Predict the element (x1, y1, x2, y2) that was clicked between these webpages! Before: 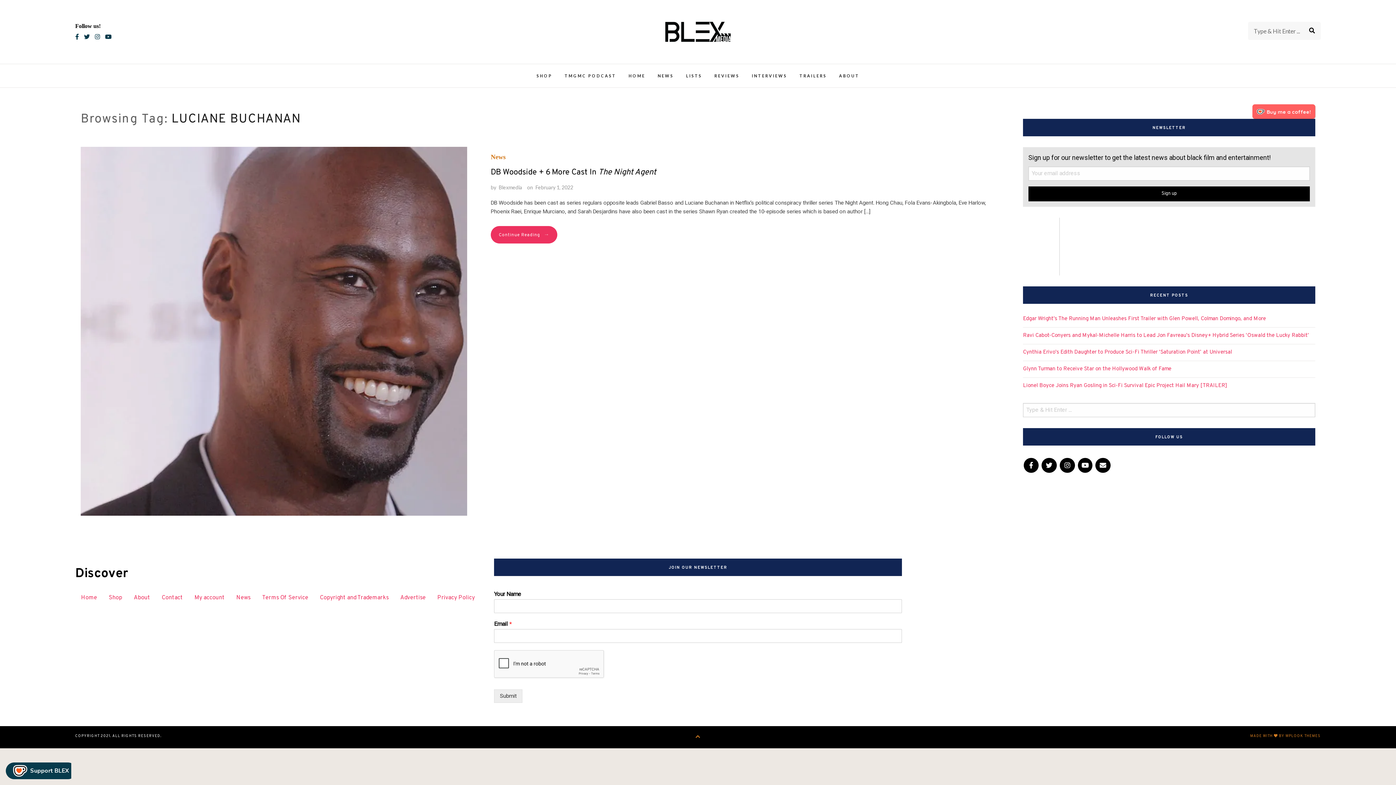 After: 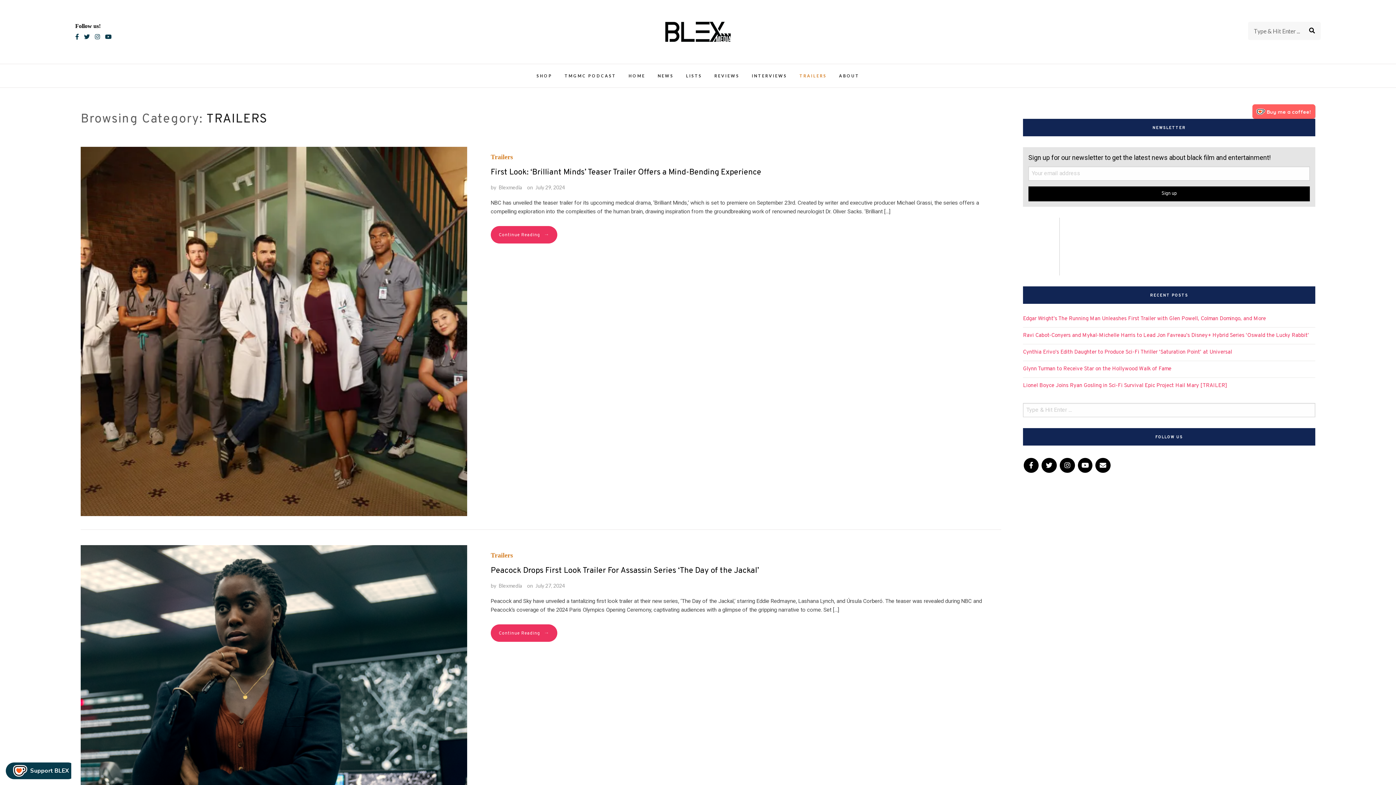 Action: bbox: (799, 67, 826, 83) label: TRAILERS